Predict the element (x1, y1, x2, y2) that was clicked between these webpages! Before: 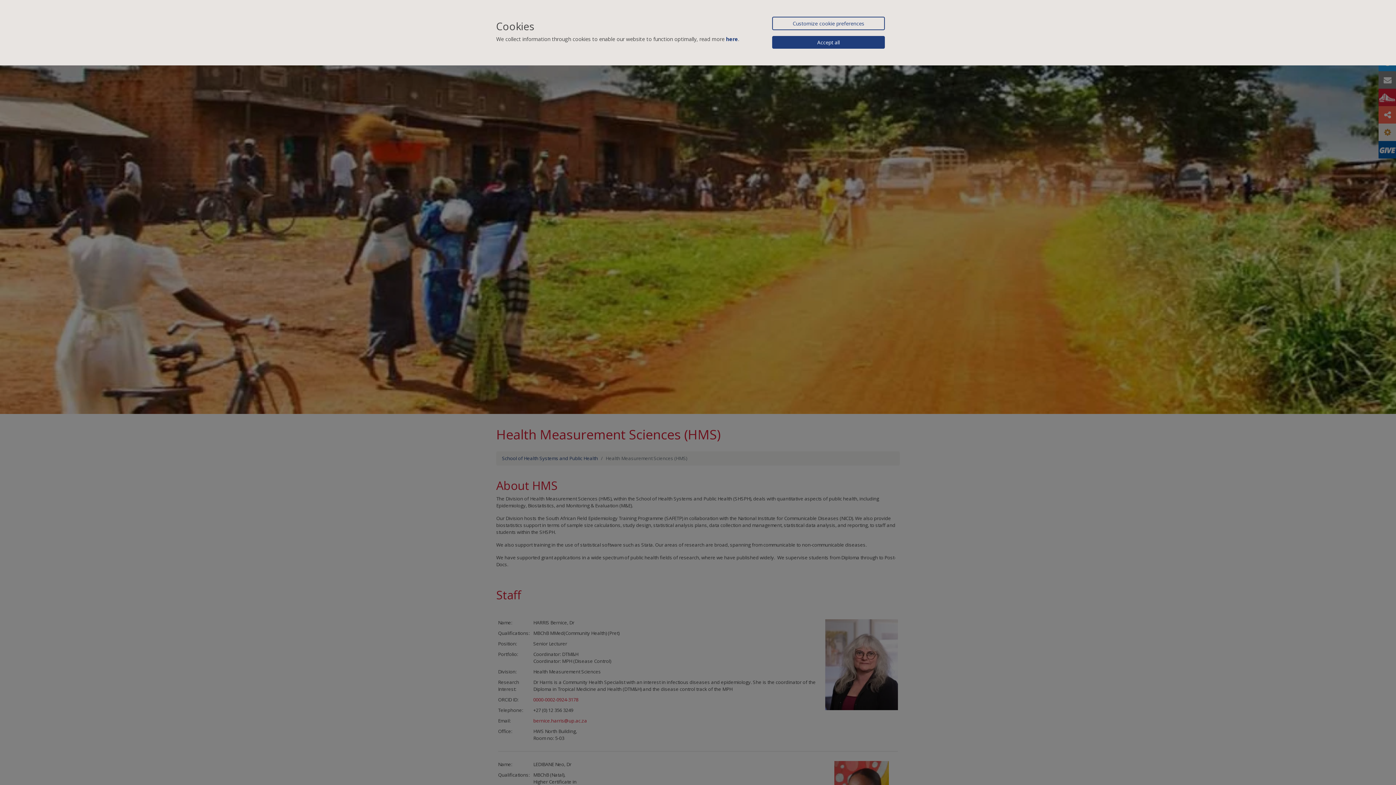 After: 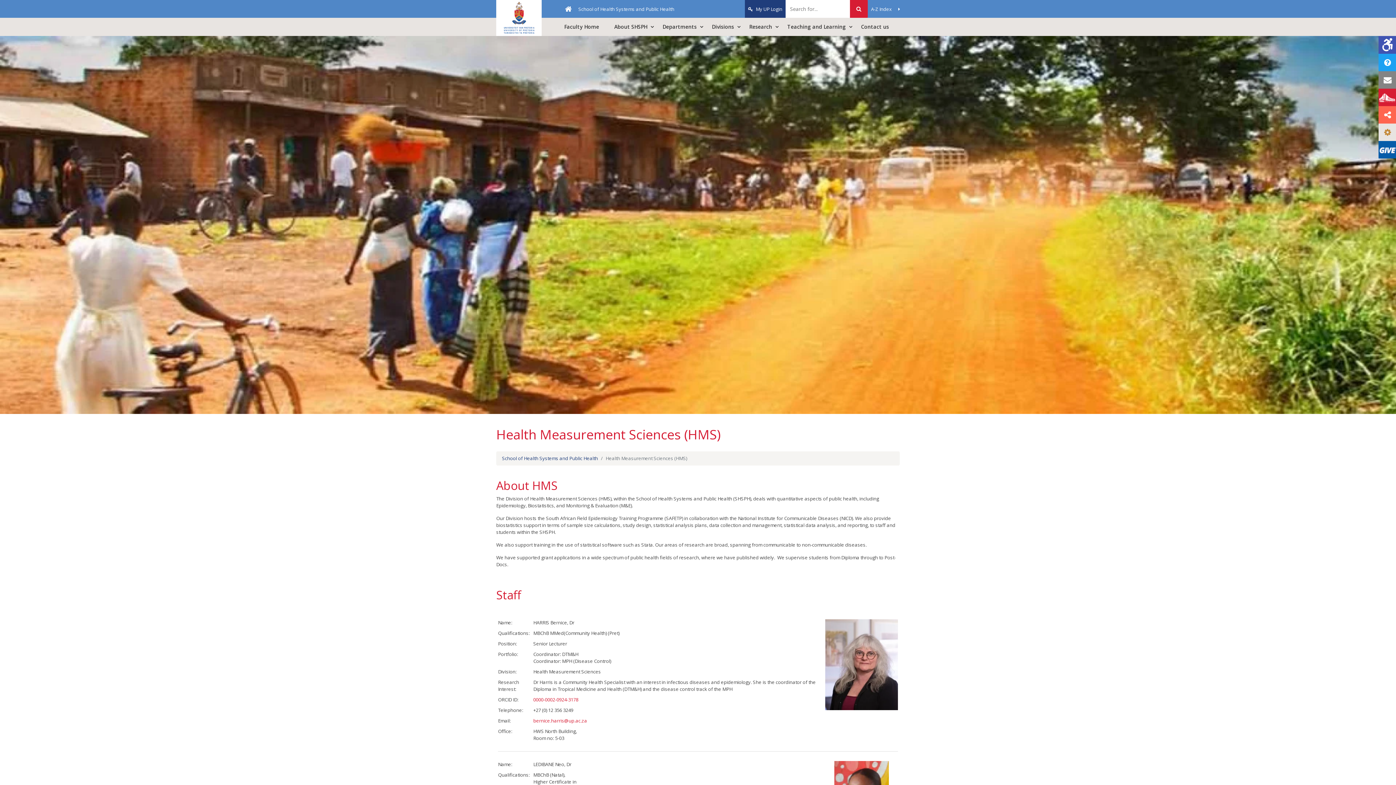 Action: label: Accept all bbox: (772, 36, 885, 48)